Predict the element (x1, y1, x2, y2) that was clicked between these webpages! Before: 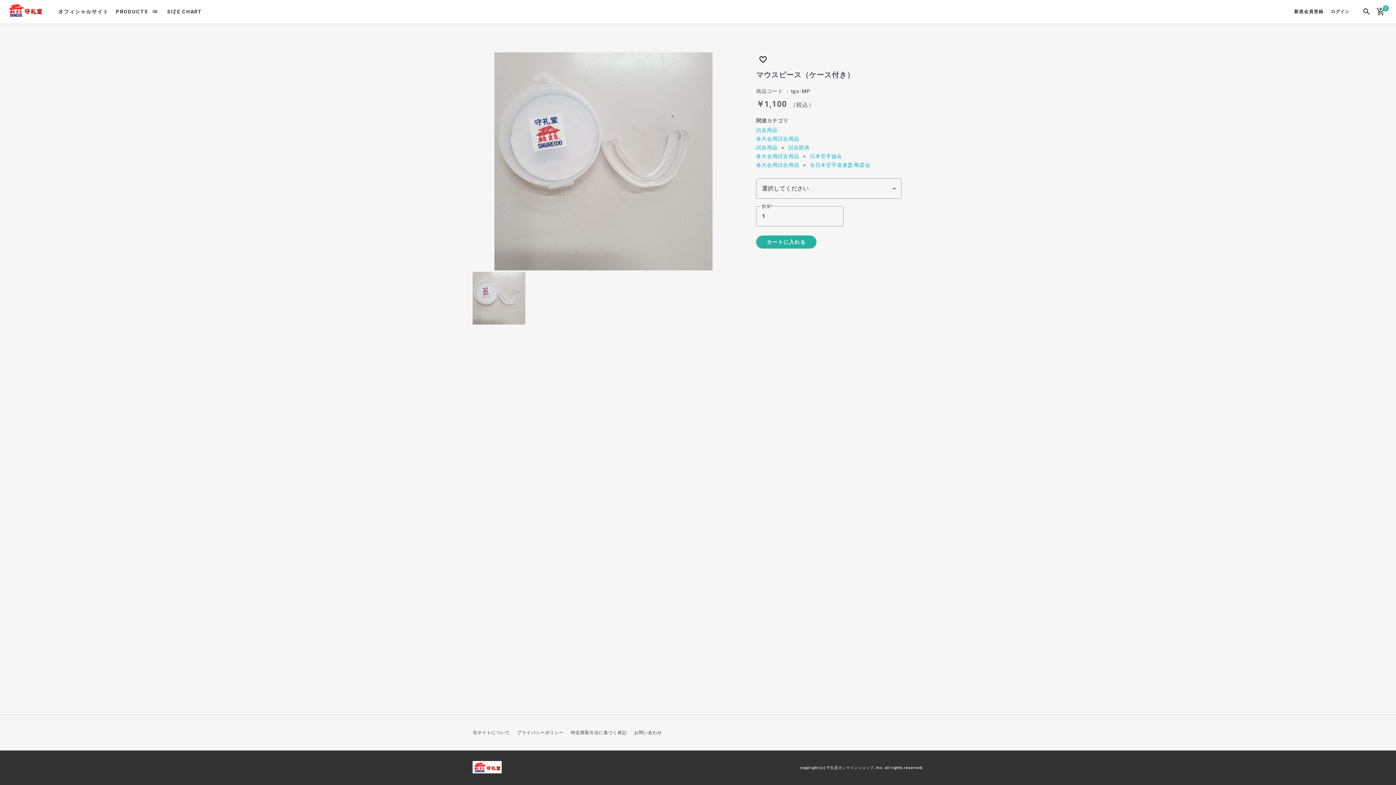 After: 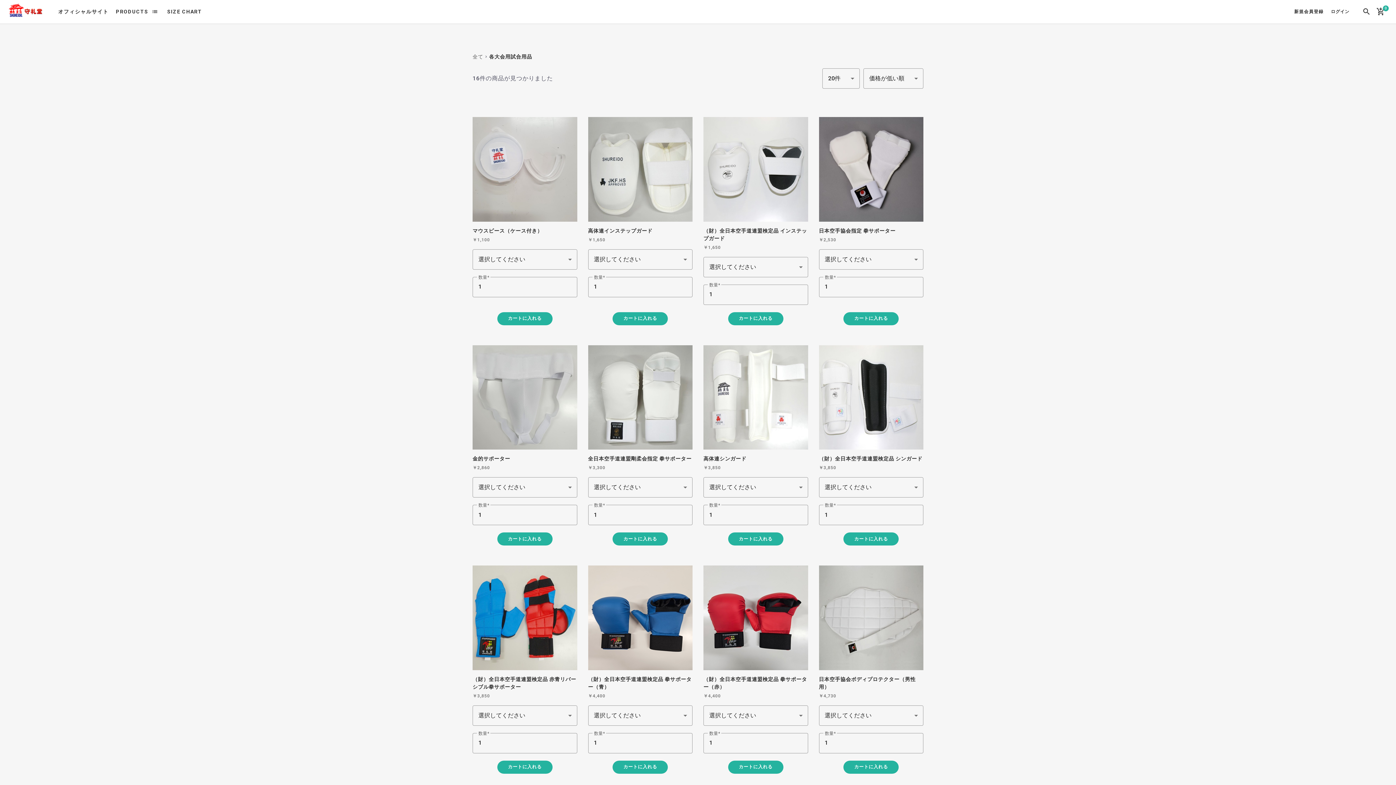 Action: bbox: (756, 160, 799, 169) label: 各大会用試合用品